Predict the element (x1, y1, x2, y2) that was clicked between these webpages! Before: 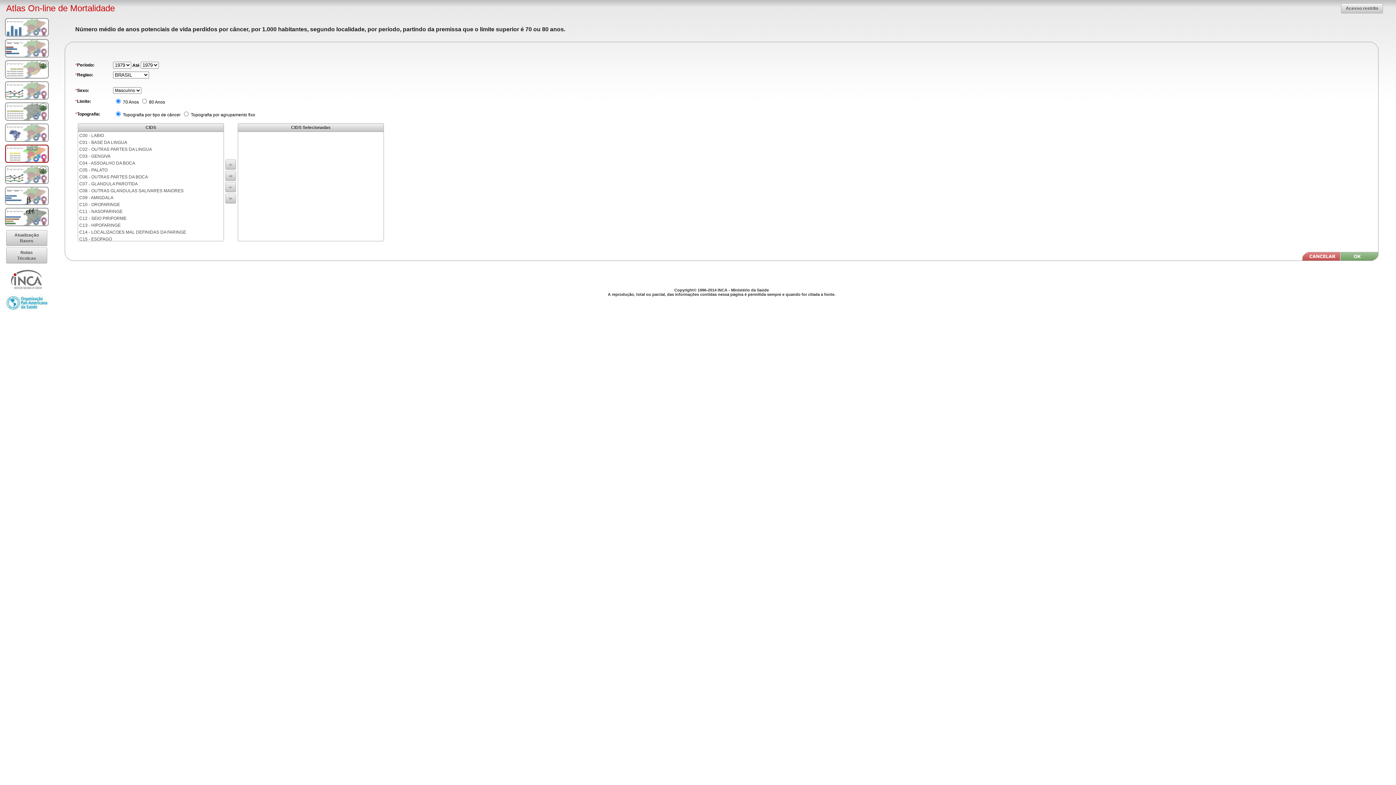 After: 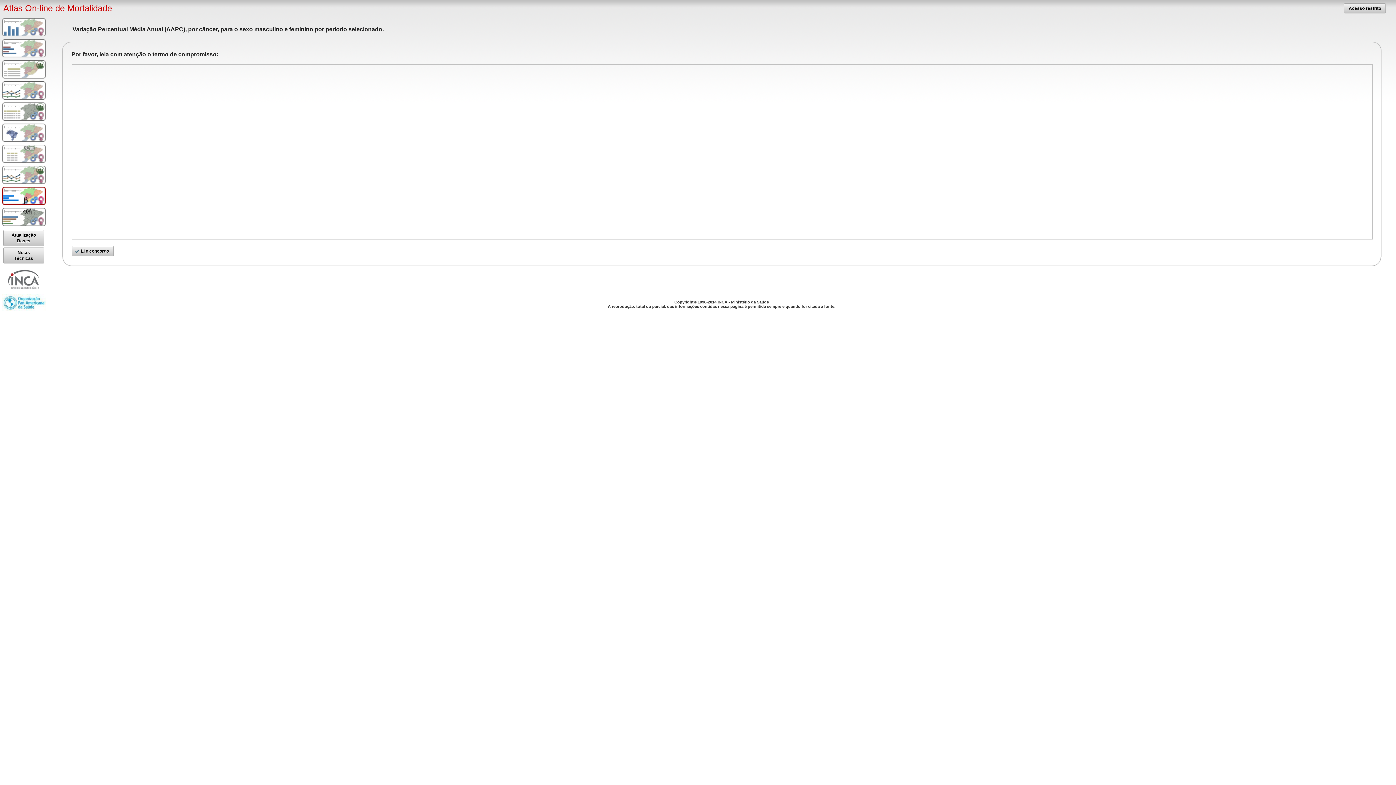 Action: bbox: (5, 186, 48, 205)